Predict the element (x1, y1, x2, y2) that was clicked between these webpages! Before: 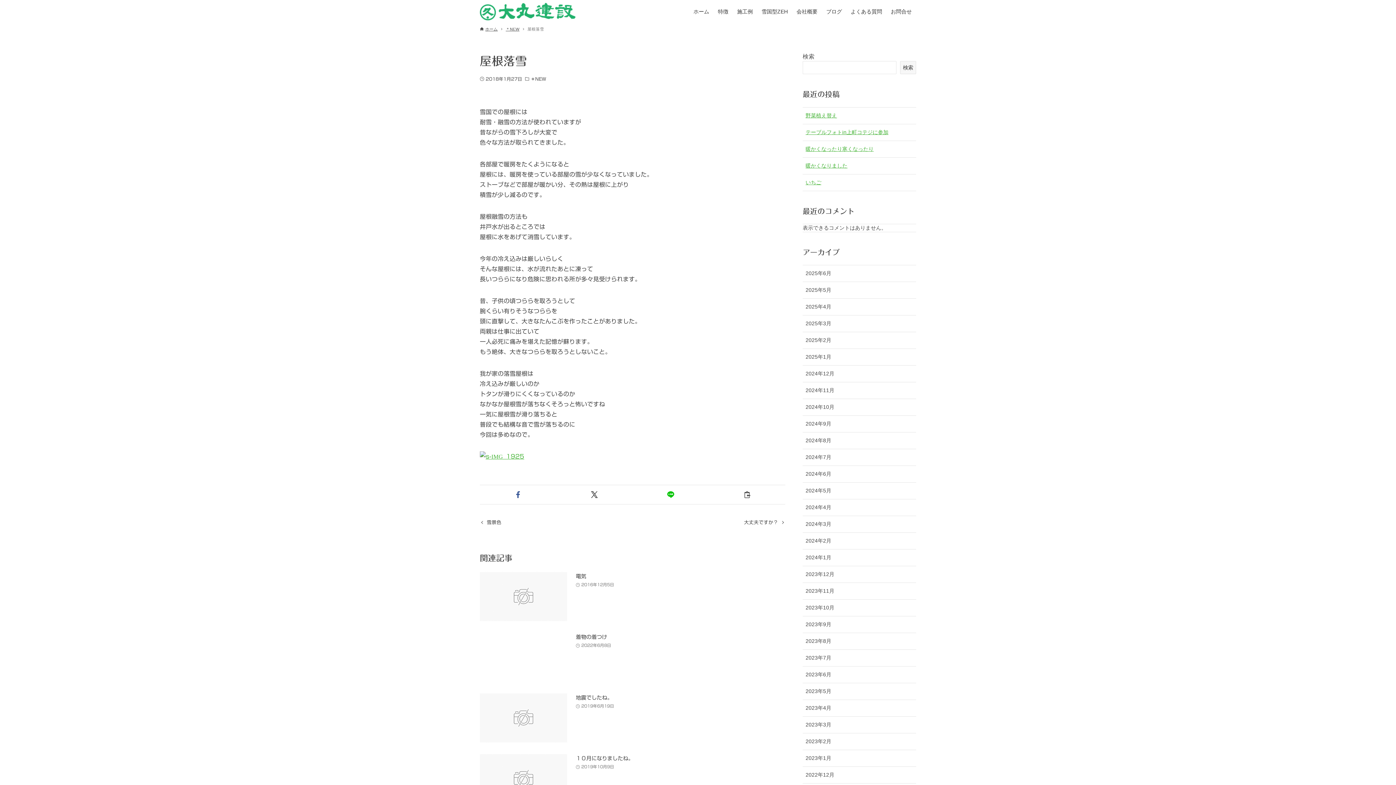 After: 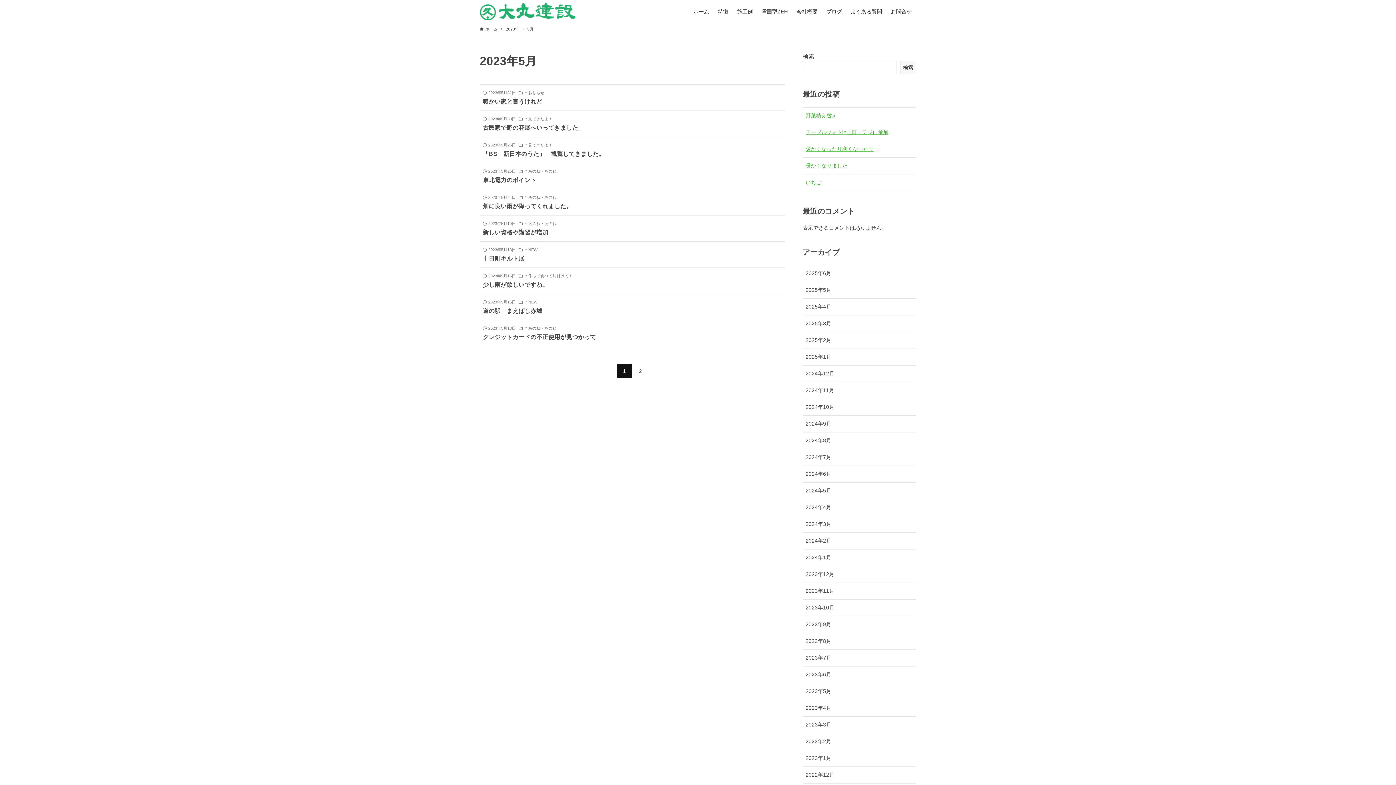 Action: label: 2023年5月 bbox: (802, 683, 916, 699)